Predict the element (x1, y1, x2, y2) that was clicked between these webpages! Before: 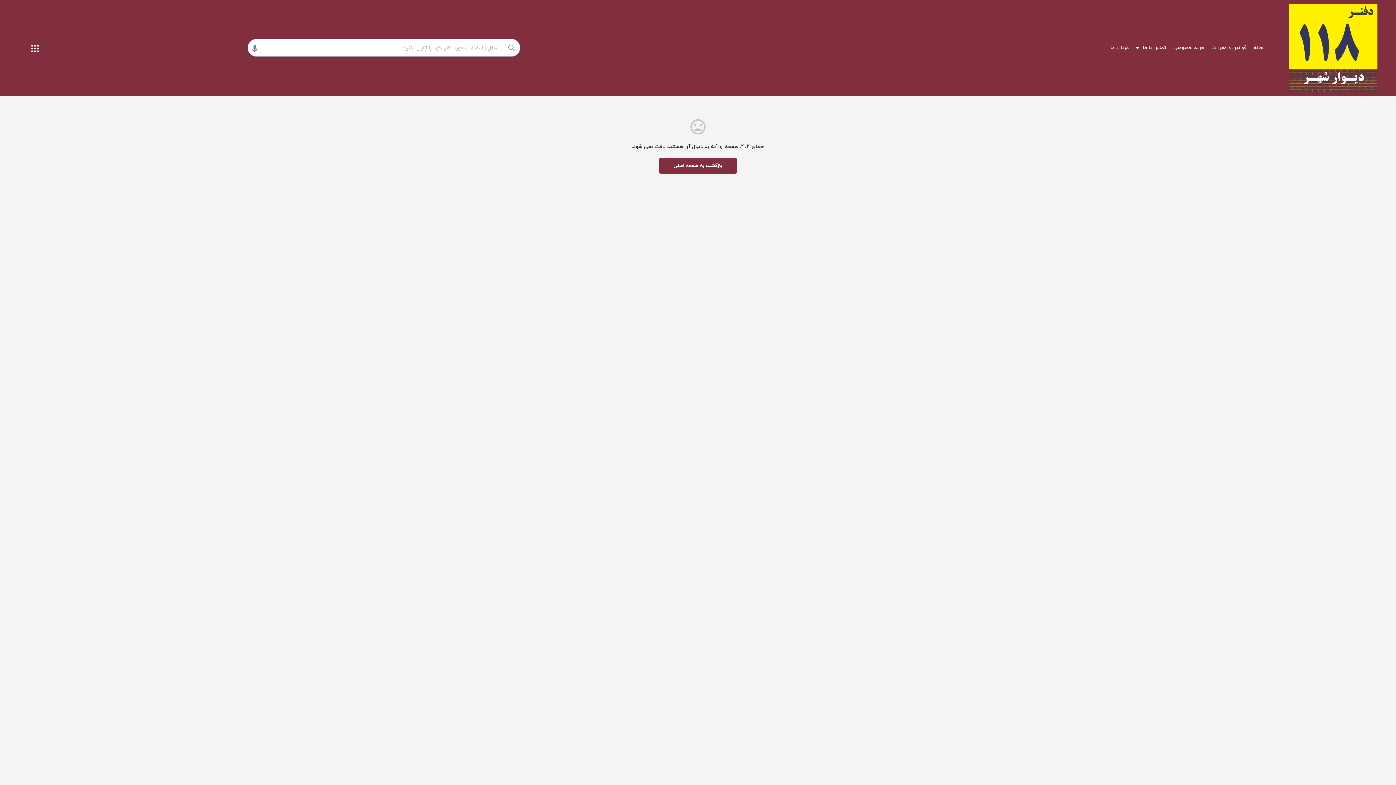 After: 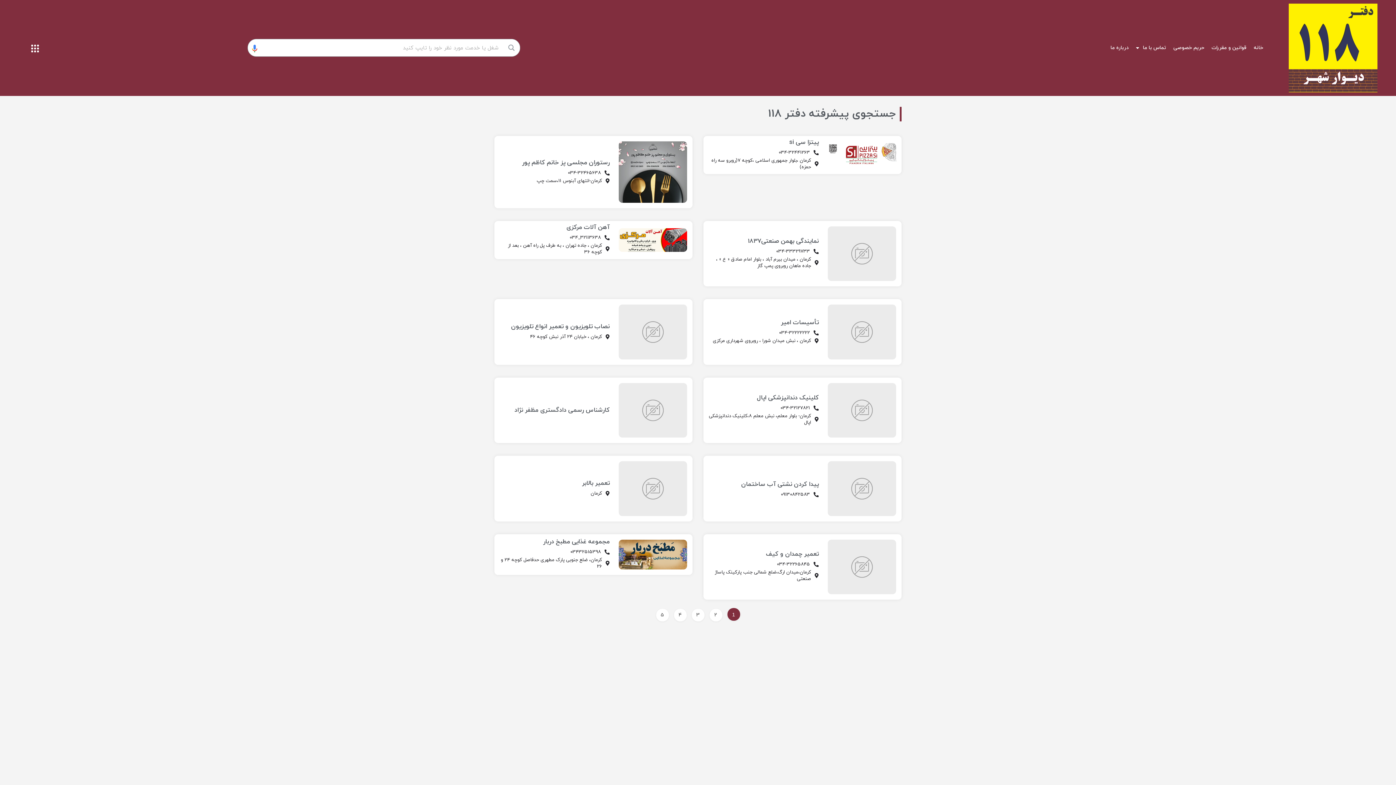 Action: label: Search magnifier button bbox: (503, 39, 520, 56)